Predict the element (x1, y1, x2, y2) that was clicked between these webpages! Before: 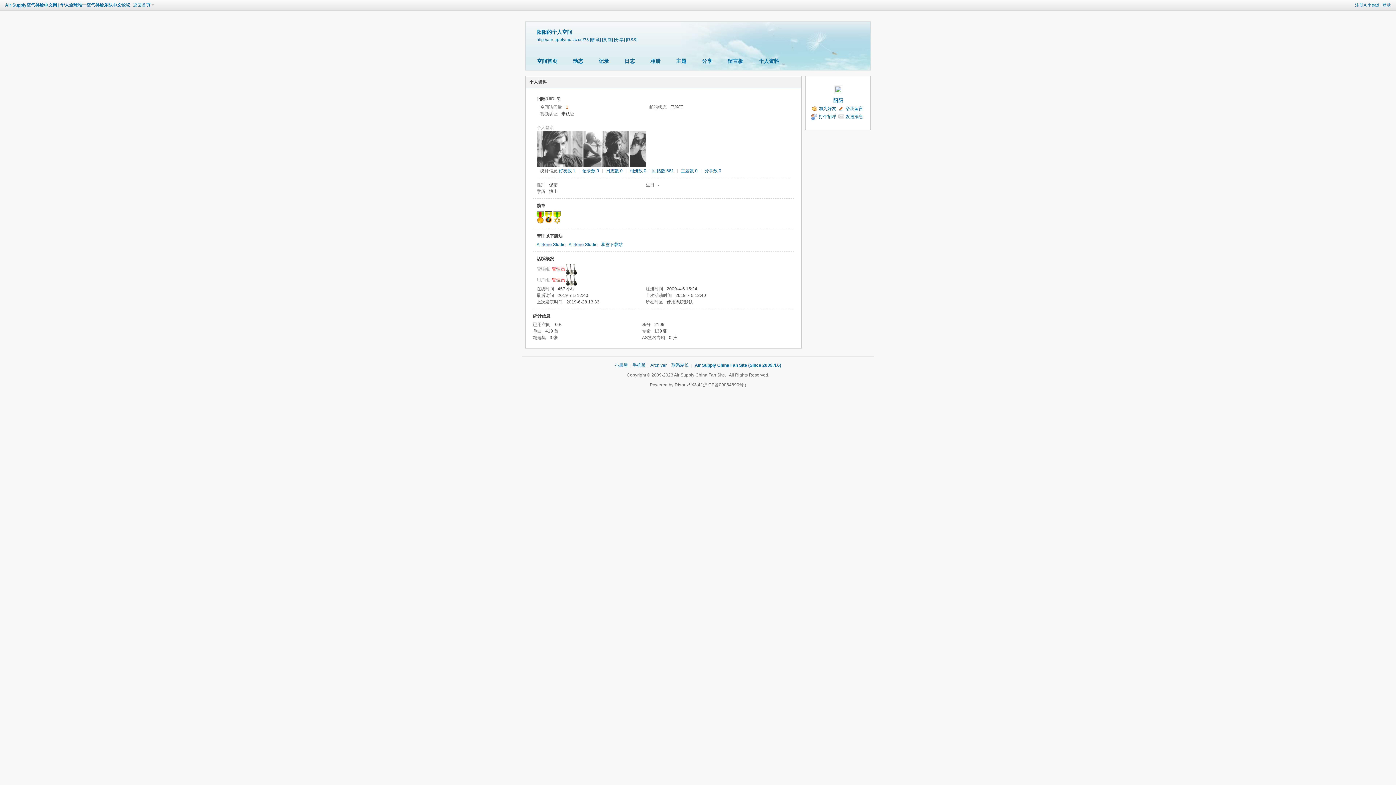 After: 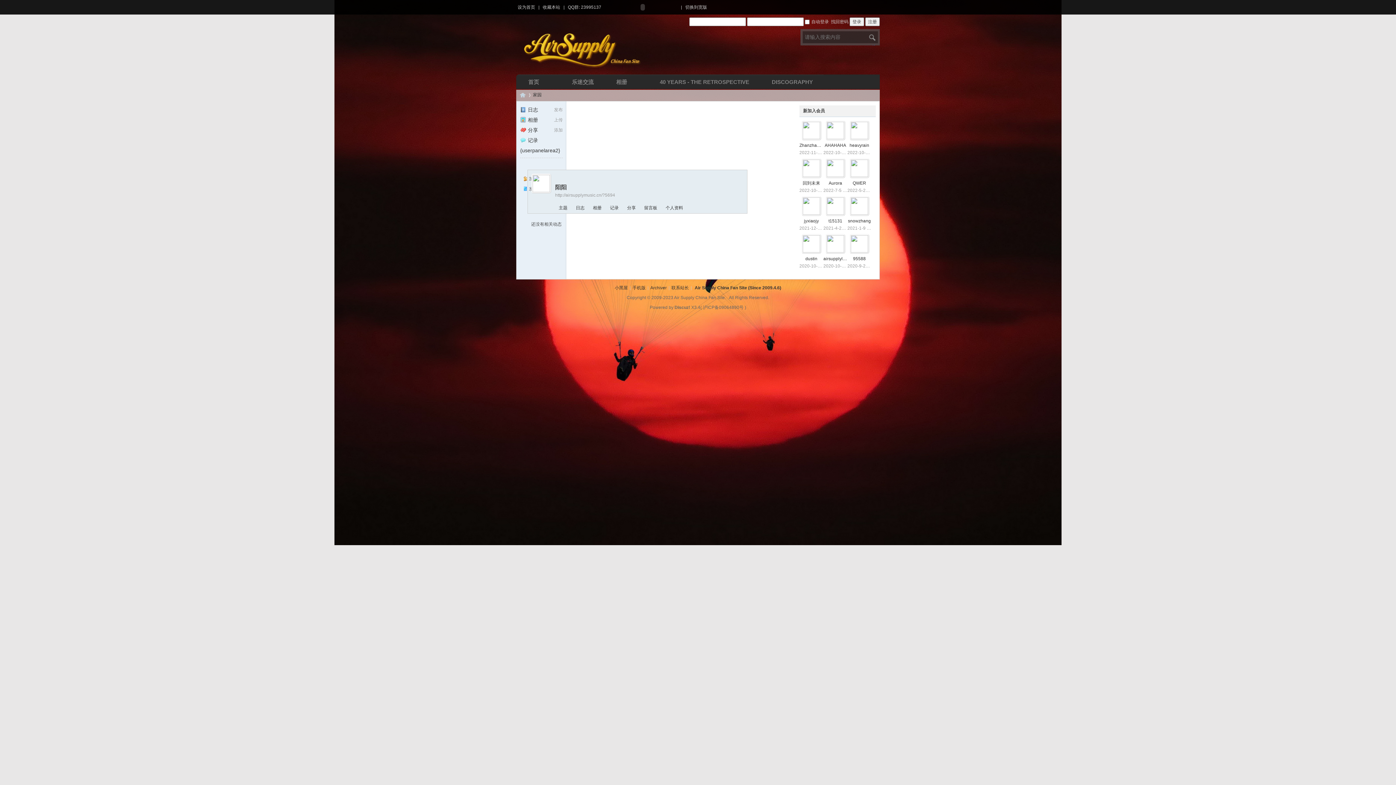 Action: bbox: (567, 55, 588, 67) label: 动态